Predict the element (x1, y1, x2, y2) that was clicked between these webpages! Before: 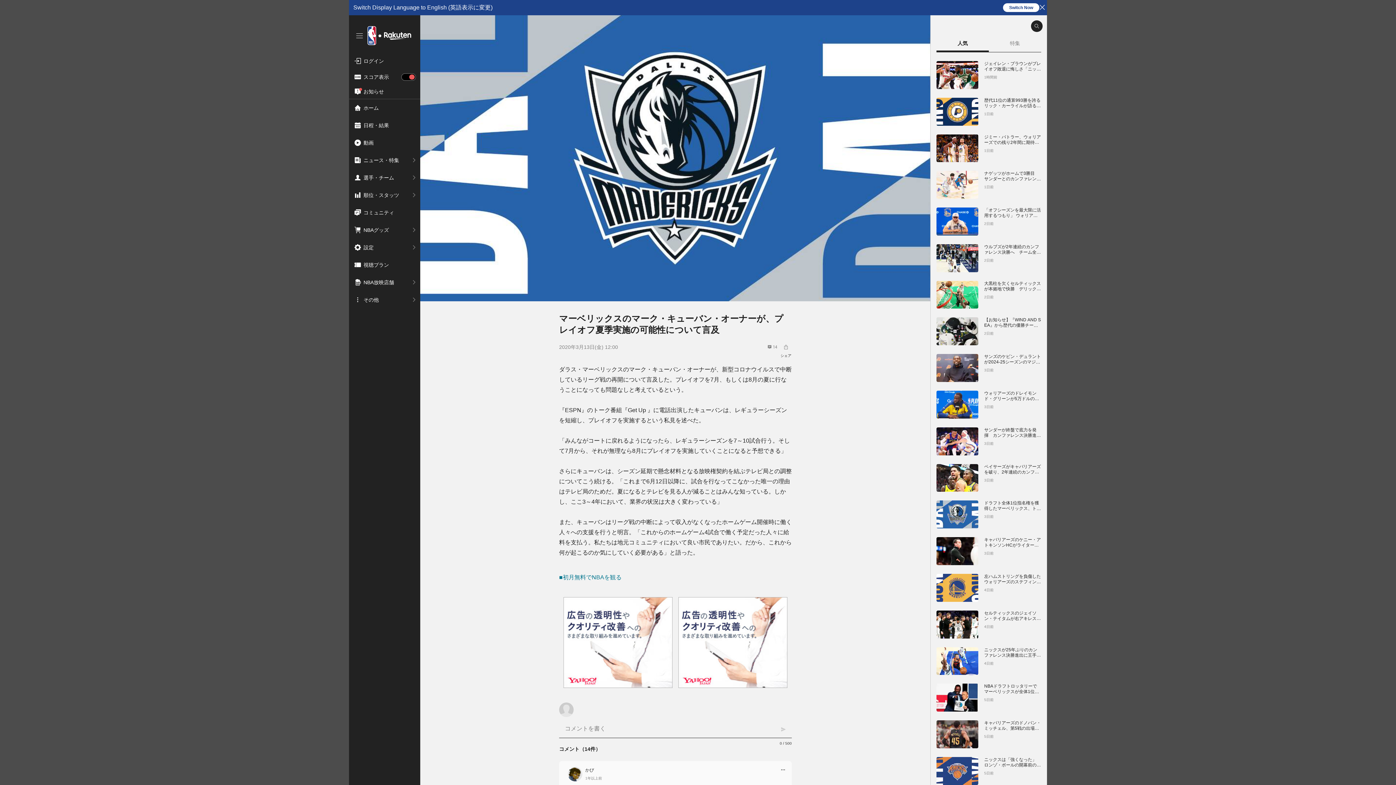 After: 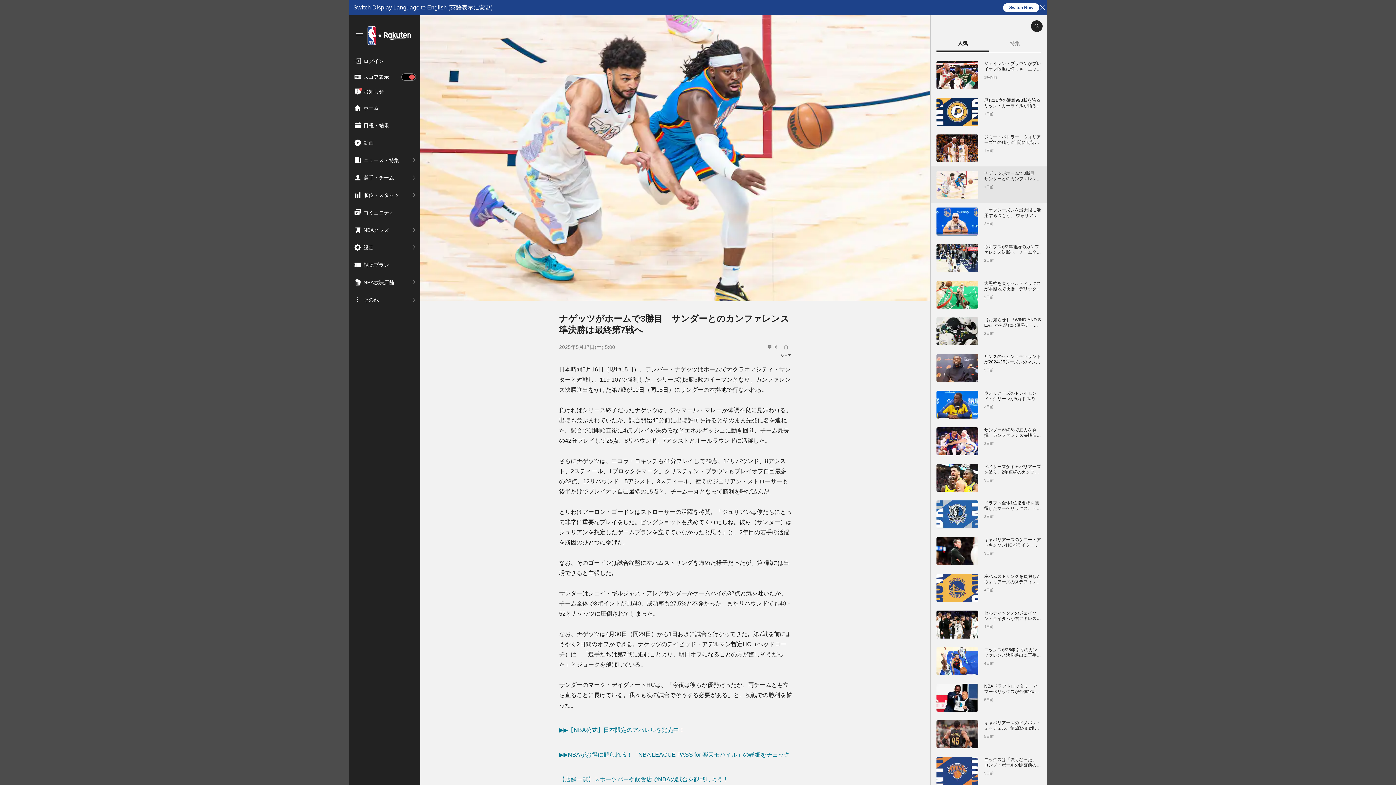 Action: bbox: (936, 171, 1041, 198) label: ナゲッツがホームで3勝目　サンダーとのカンファレンス準決勝は最終第7戦へ
1日前